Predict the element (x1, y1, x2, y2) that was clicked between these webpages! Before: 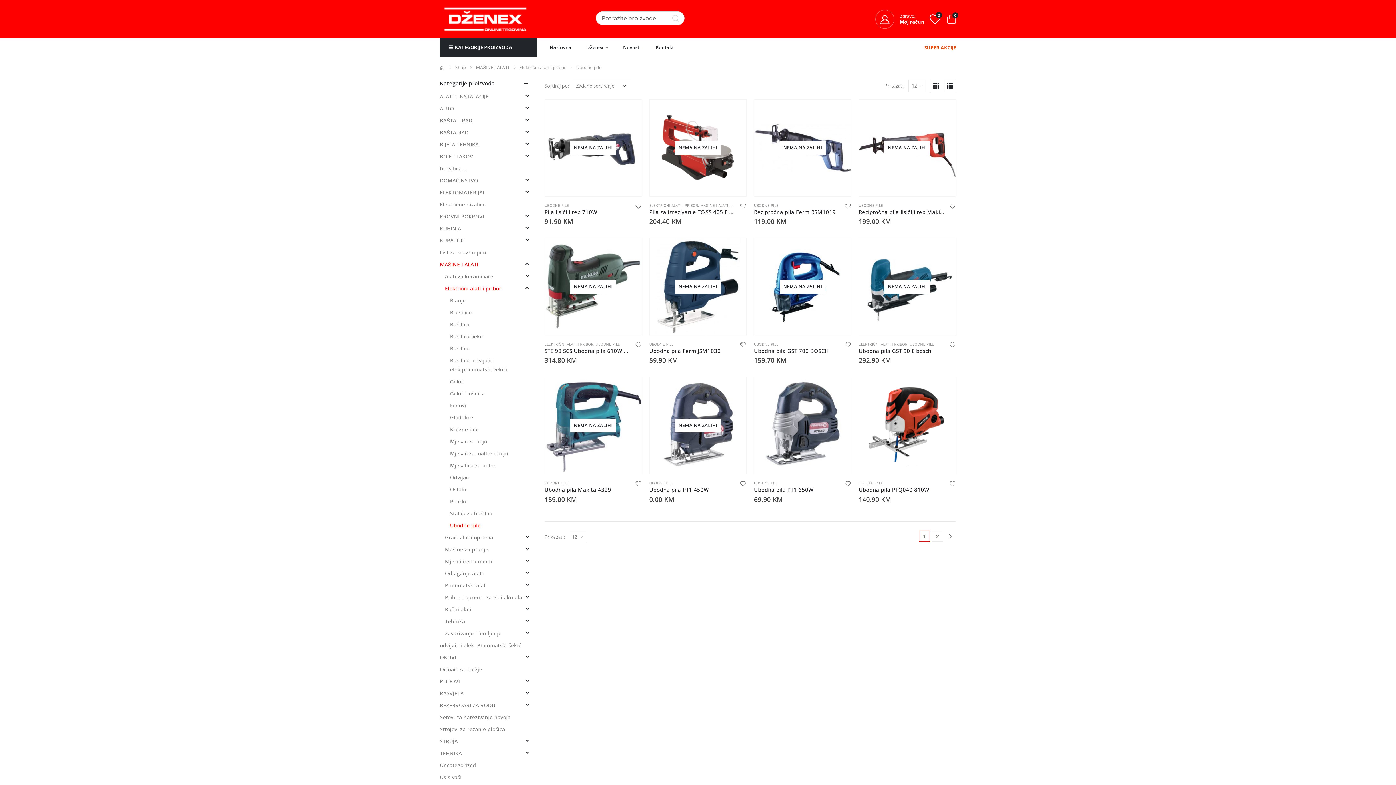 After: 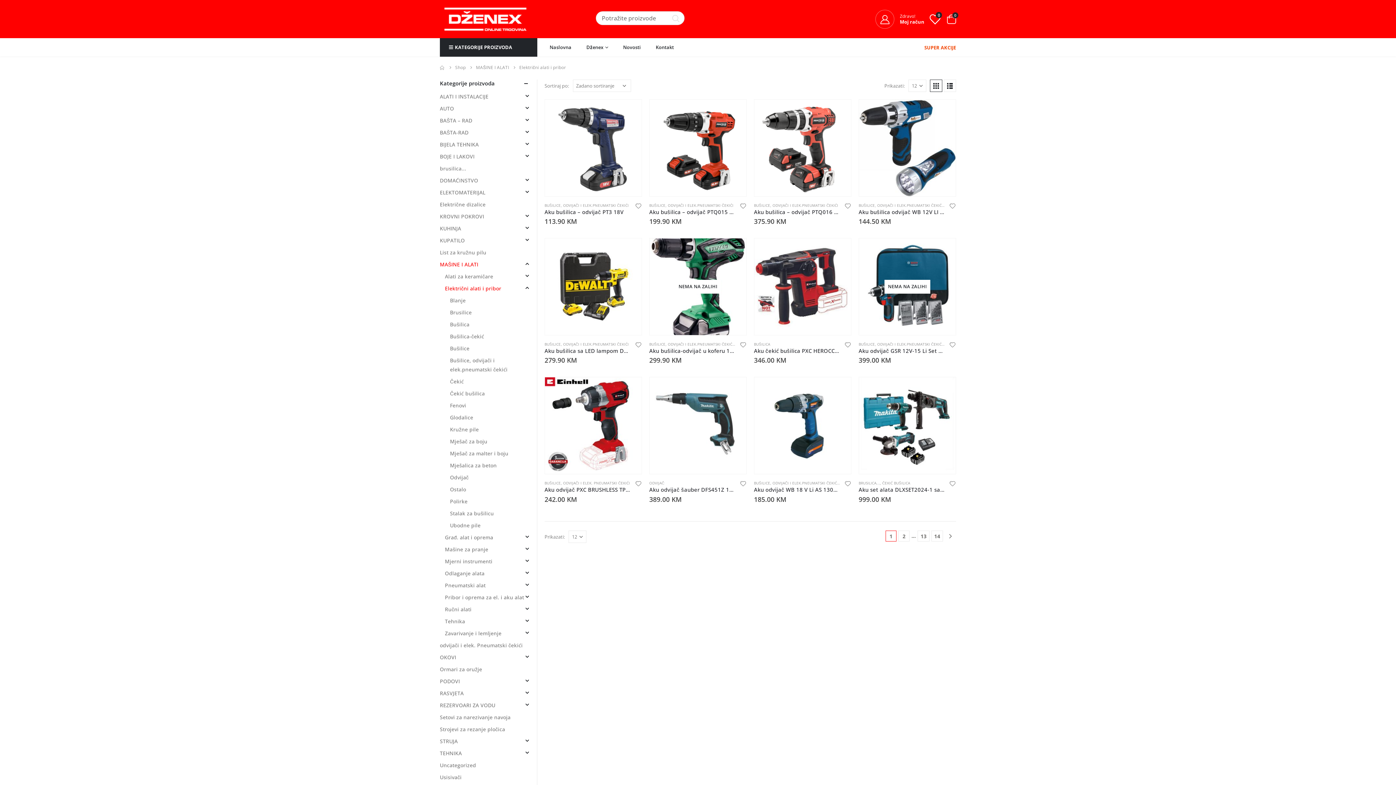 Action: bbox: (519, 62, 566, 72) label: Električni alati i pribor